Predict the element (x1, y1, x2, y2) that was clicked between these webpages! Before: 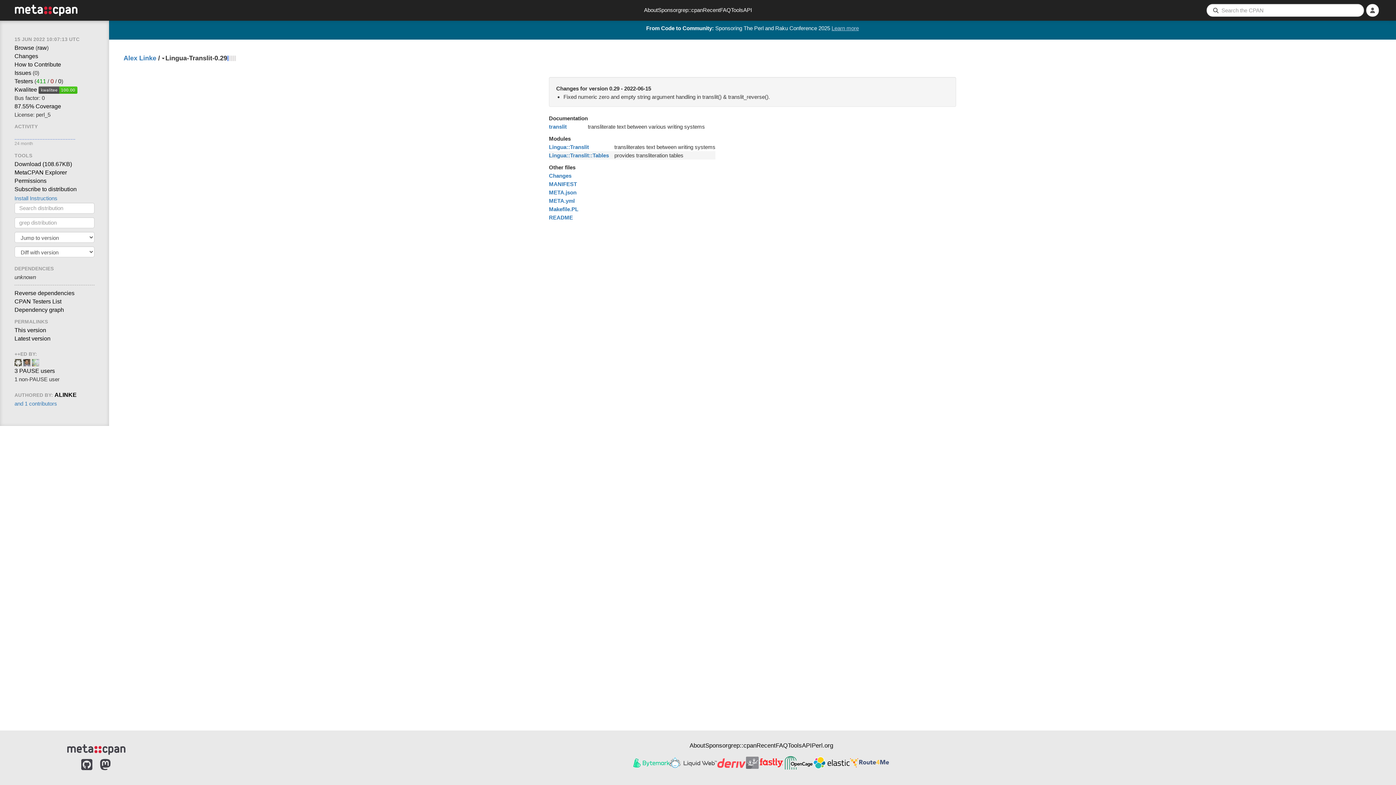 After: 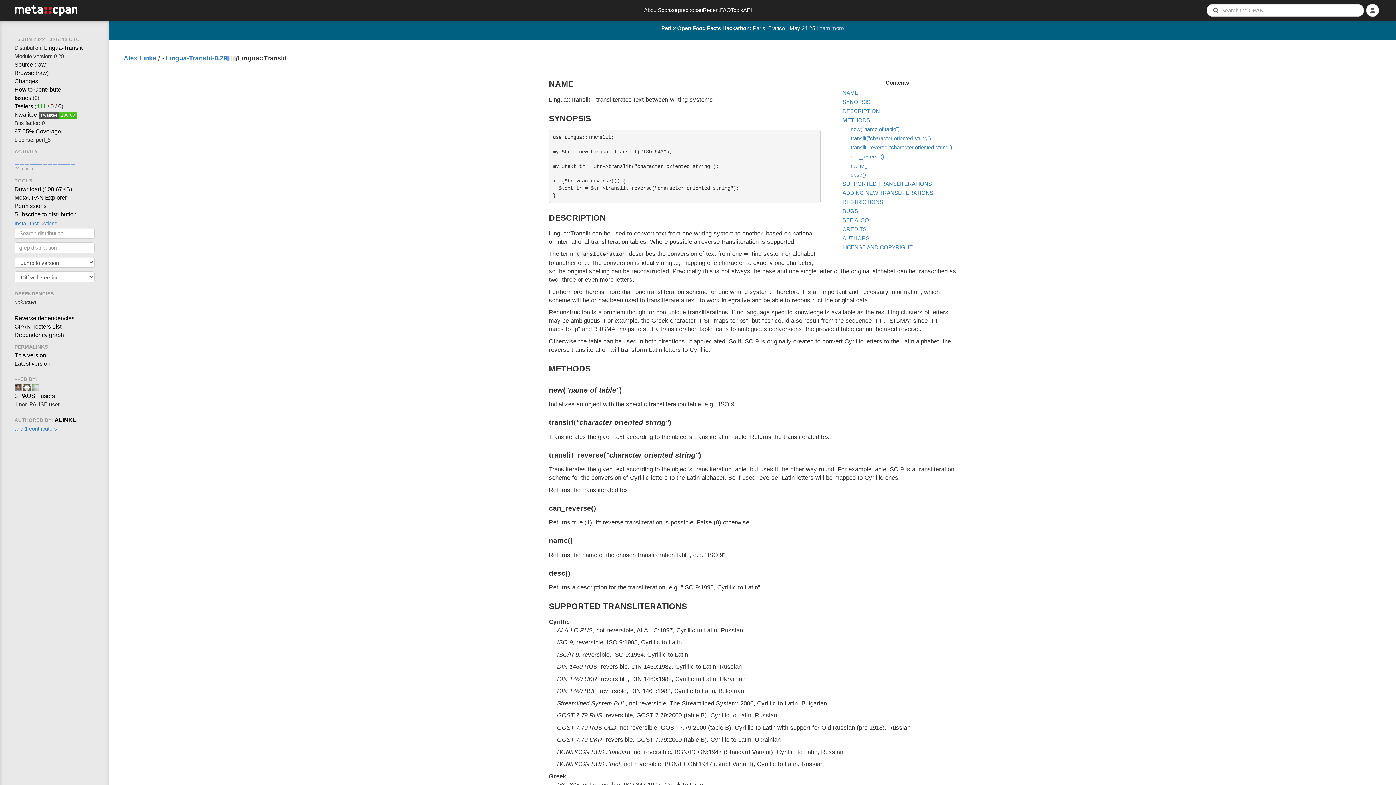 Action: bbox: (549, 144, 589, 150) label: Lingua::Translit